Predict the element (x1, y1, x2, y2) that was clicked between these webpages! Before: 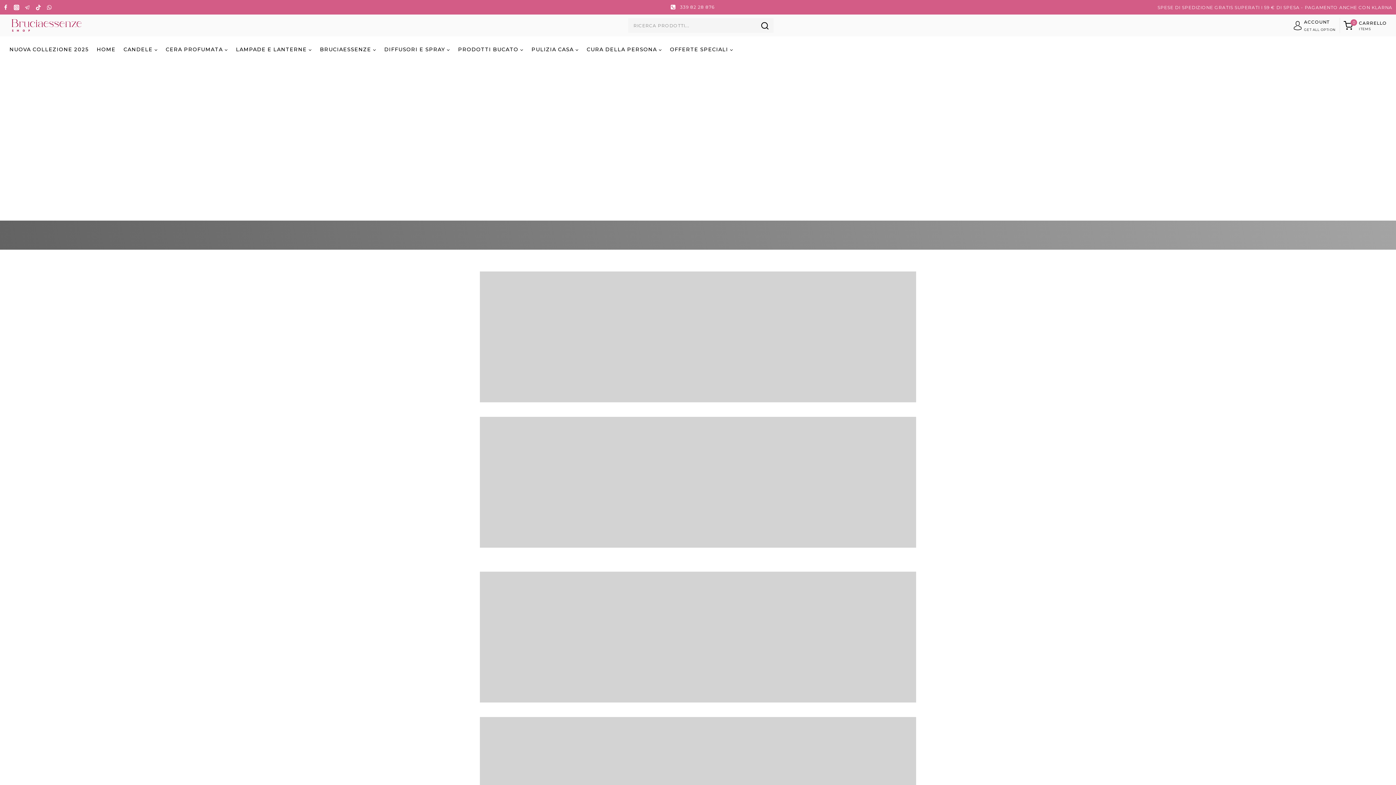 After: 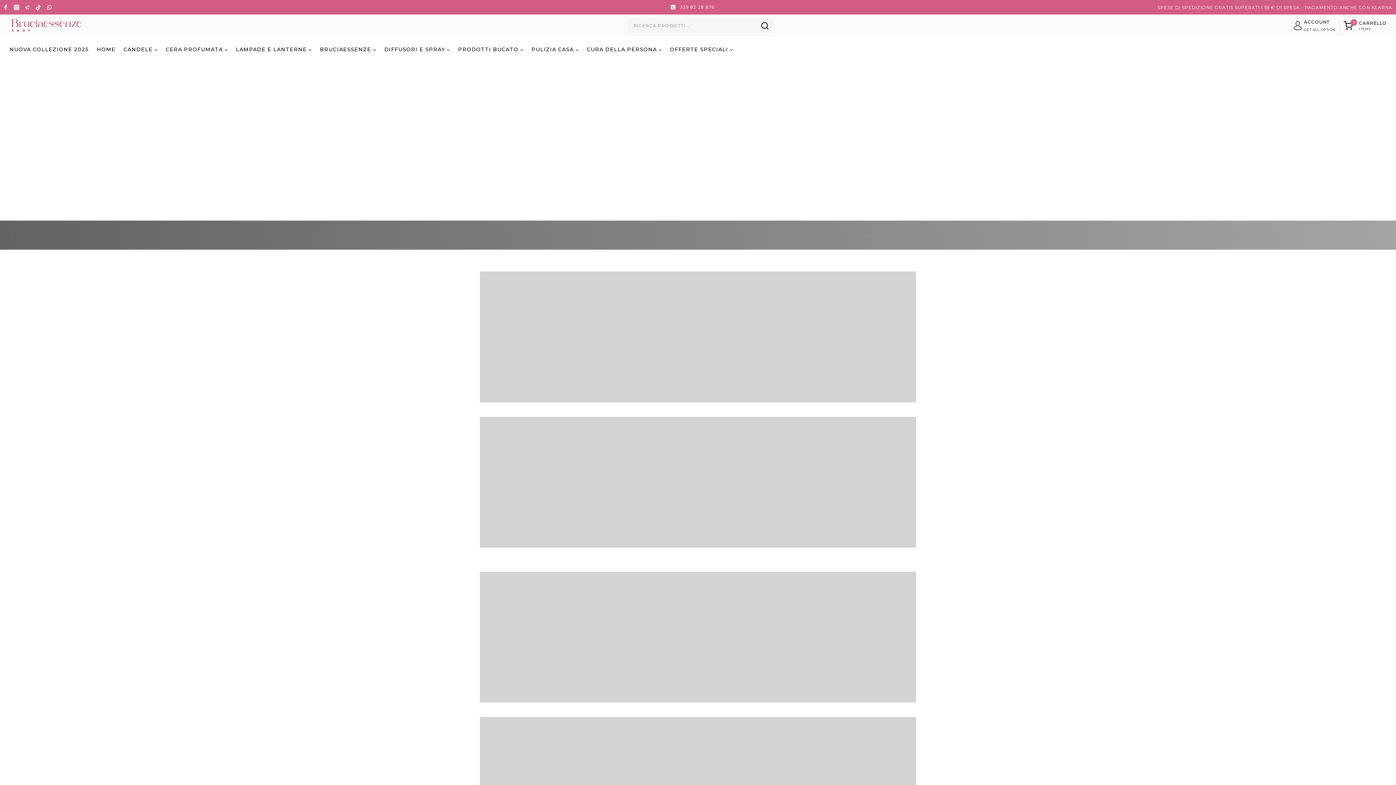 Action: label: Telegram bbox: (21, 1, 32, 12)